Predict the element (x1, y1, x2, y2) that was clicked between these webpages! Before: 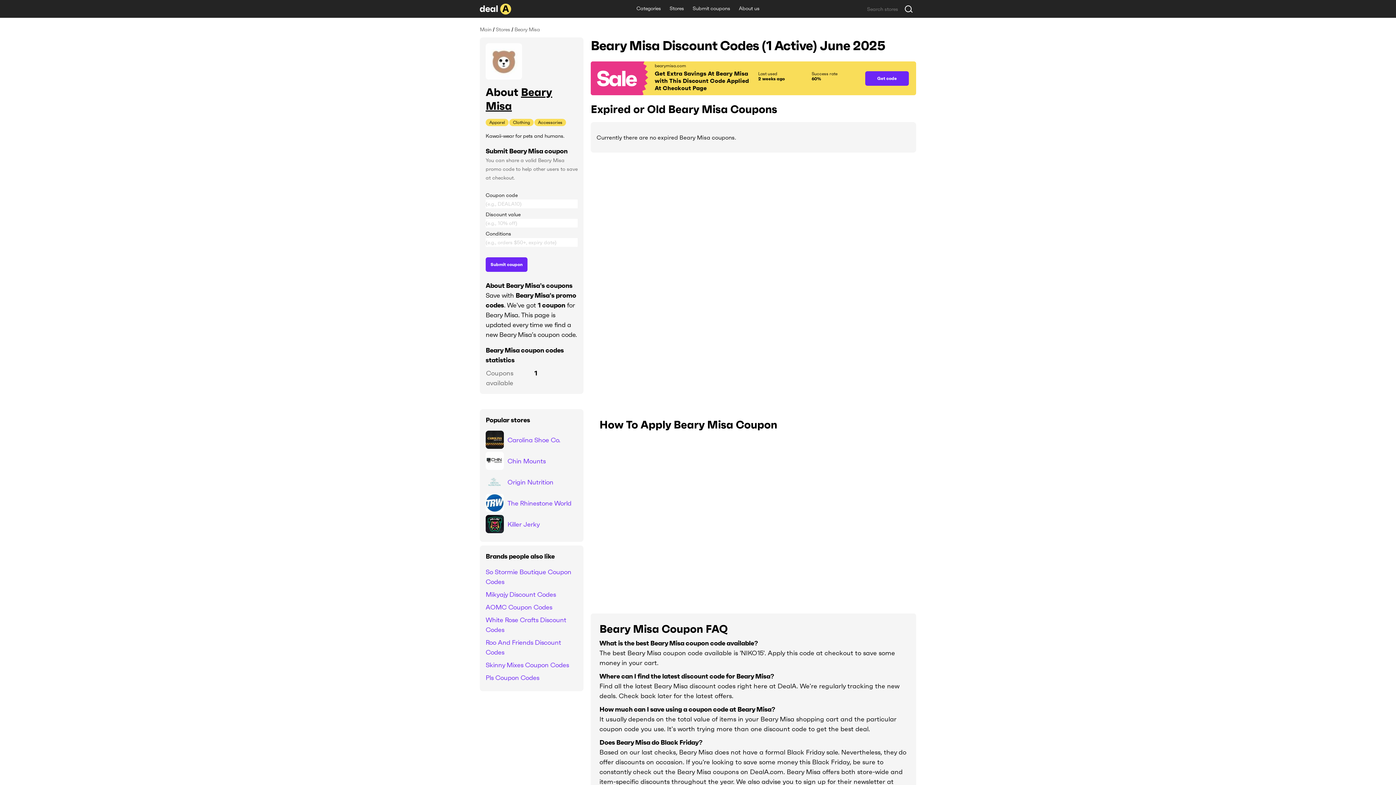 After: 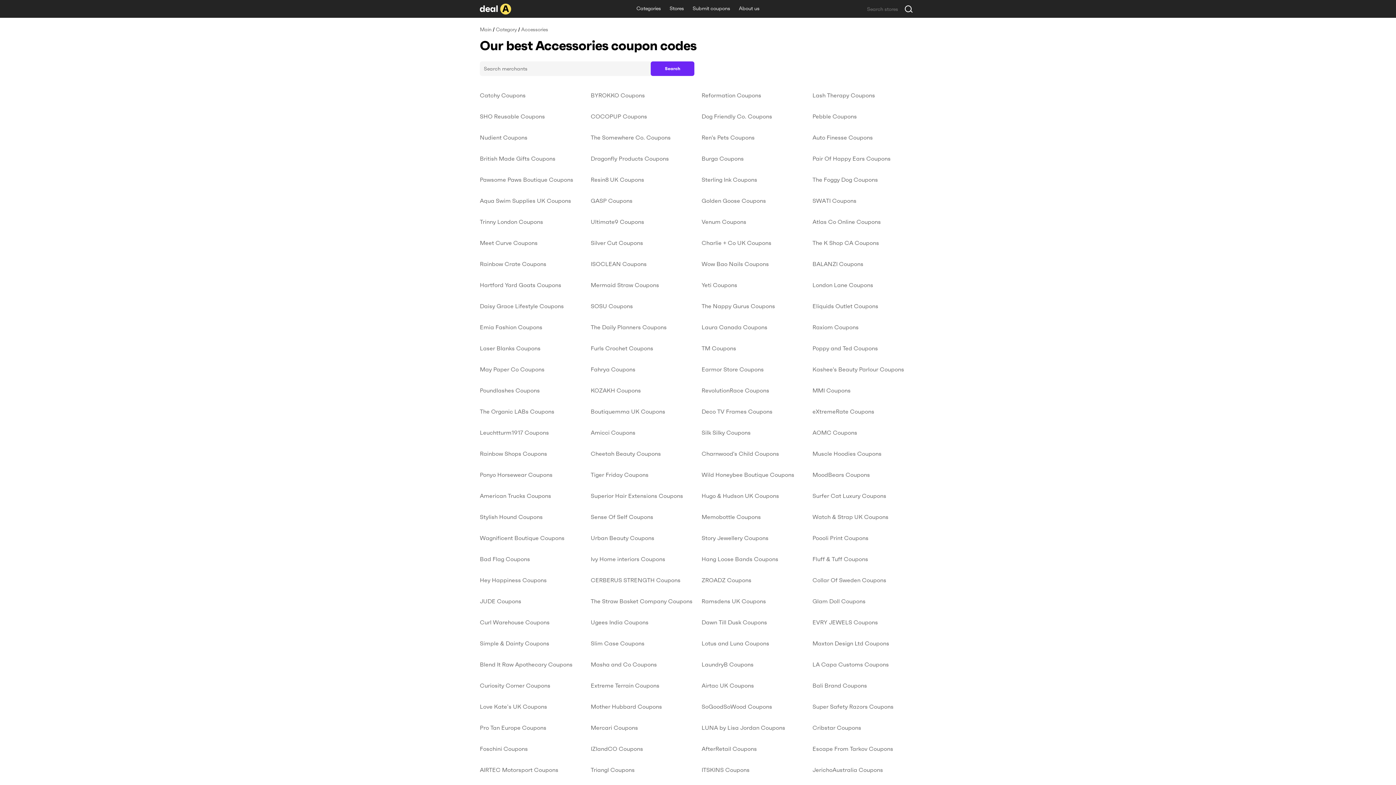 Action: bbox: (534, 118, 566, 126) label: Accessories